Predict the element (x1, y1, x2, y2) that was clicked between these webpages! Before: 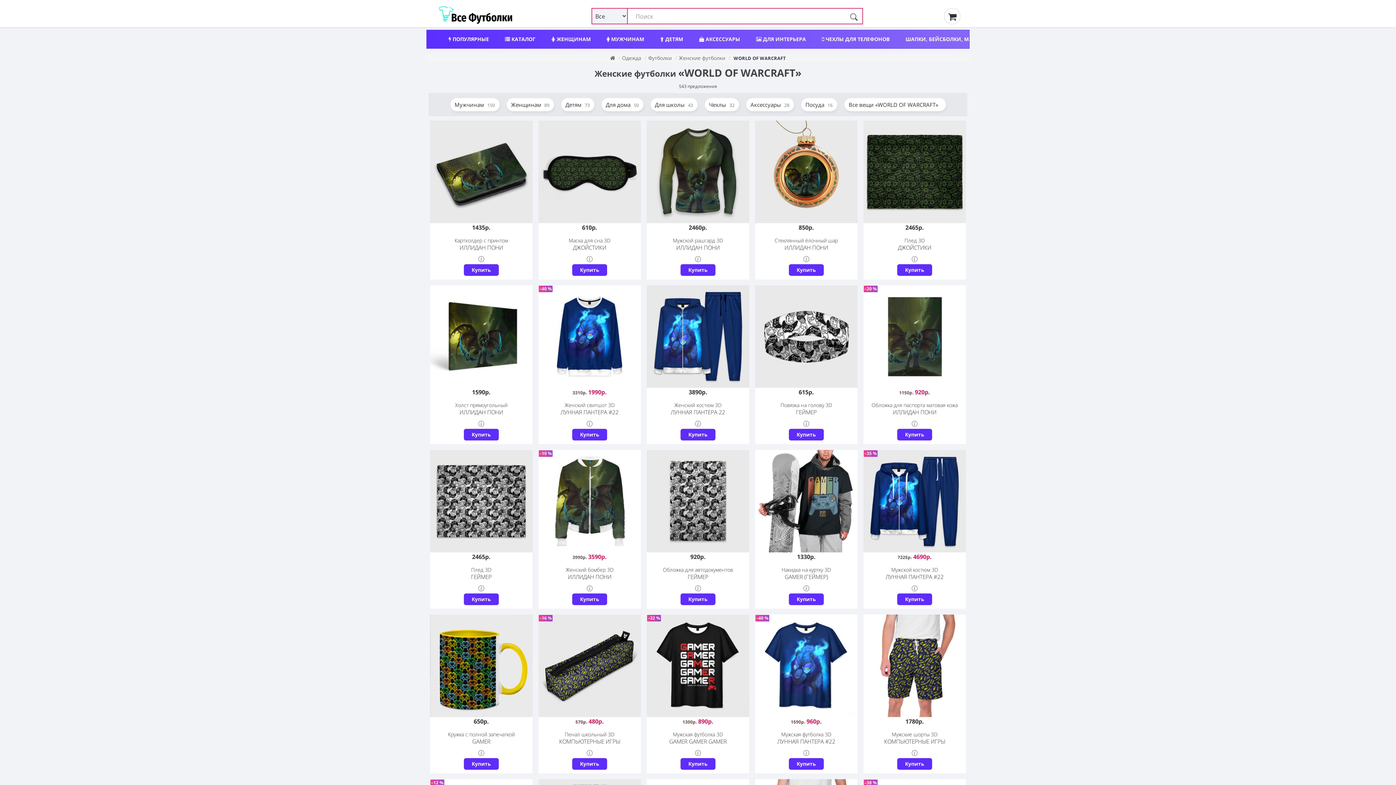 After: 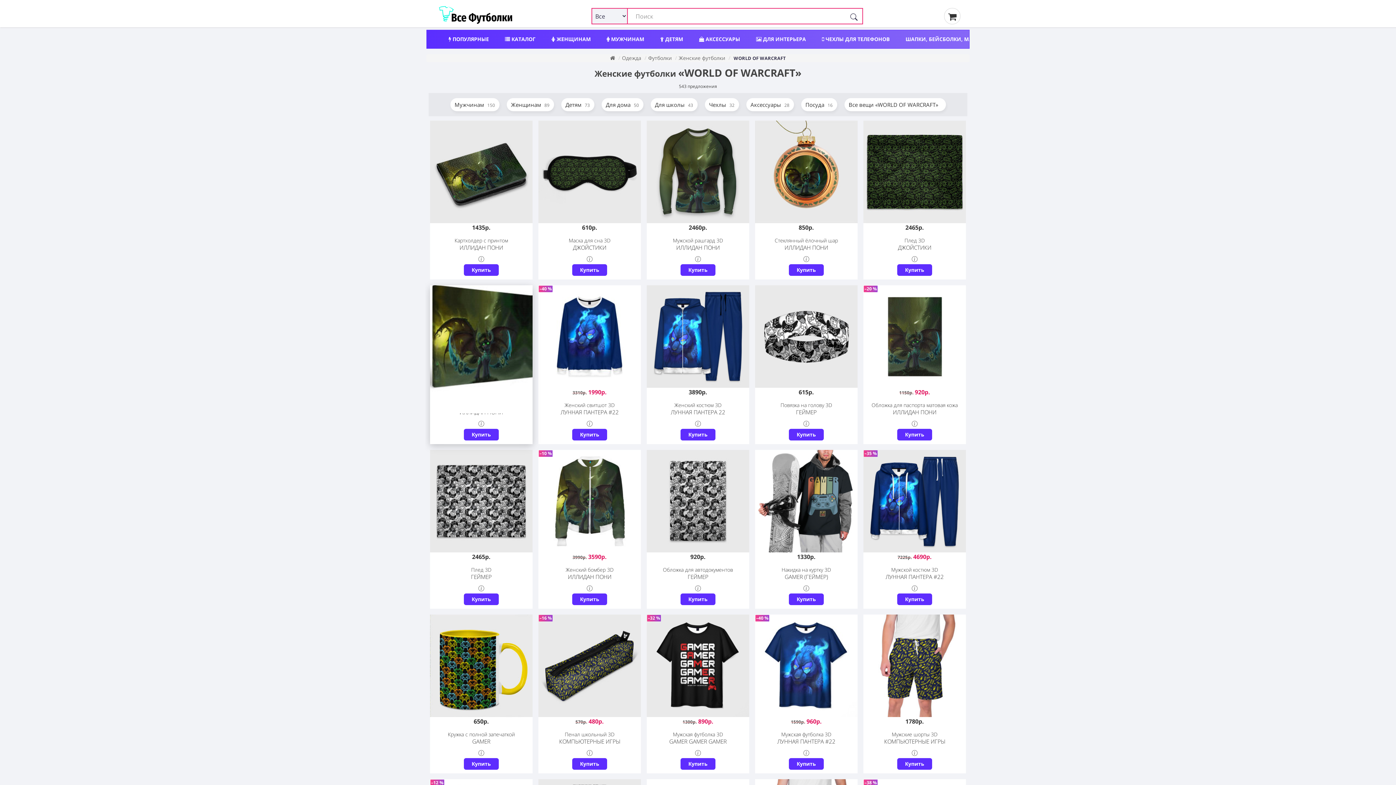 Action: label: 1590р.
Холст прямоугольный
ИЛЛИДАН ПОНИ bbox: (430, 388, 532, 417)